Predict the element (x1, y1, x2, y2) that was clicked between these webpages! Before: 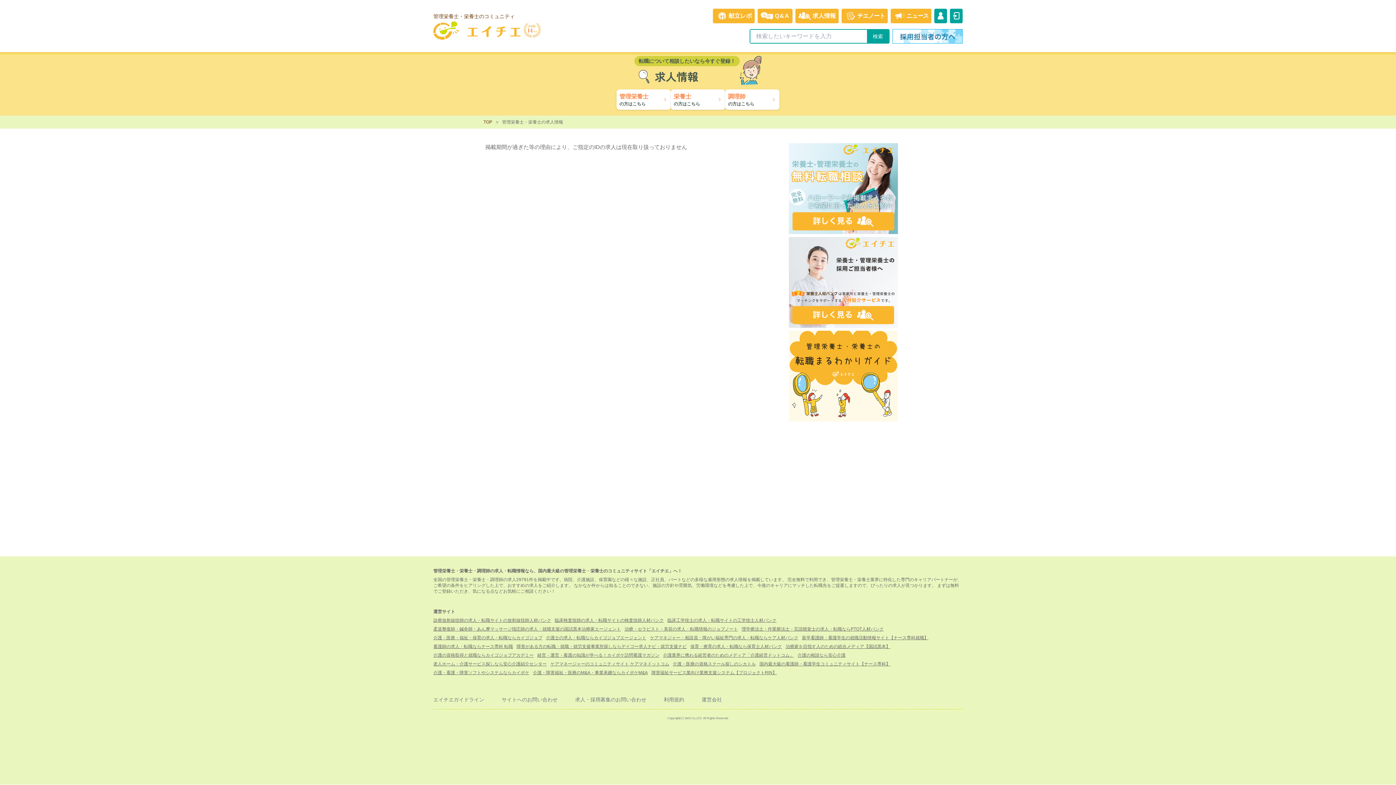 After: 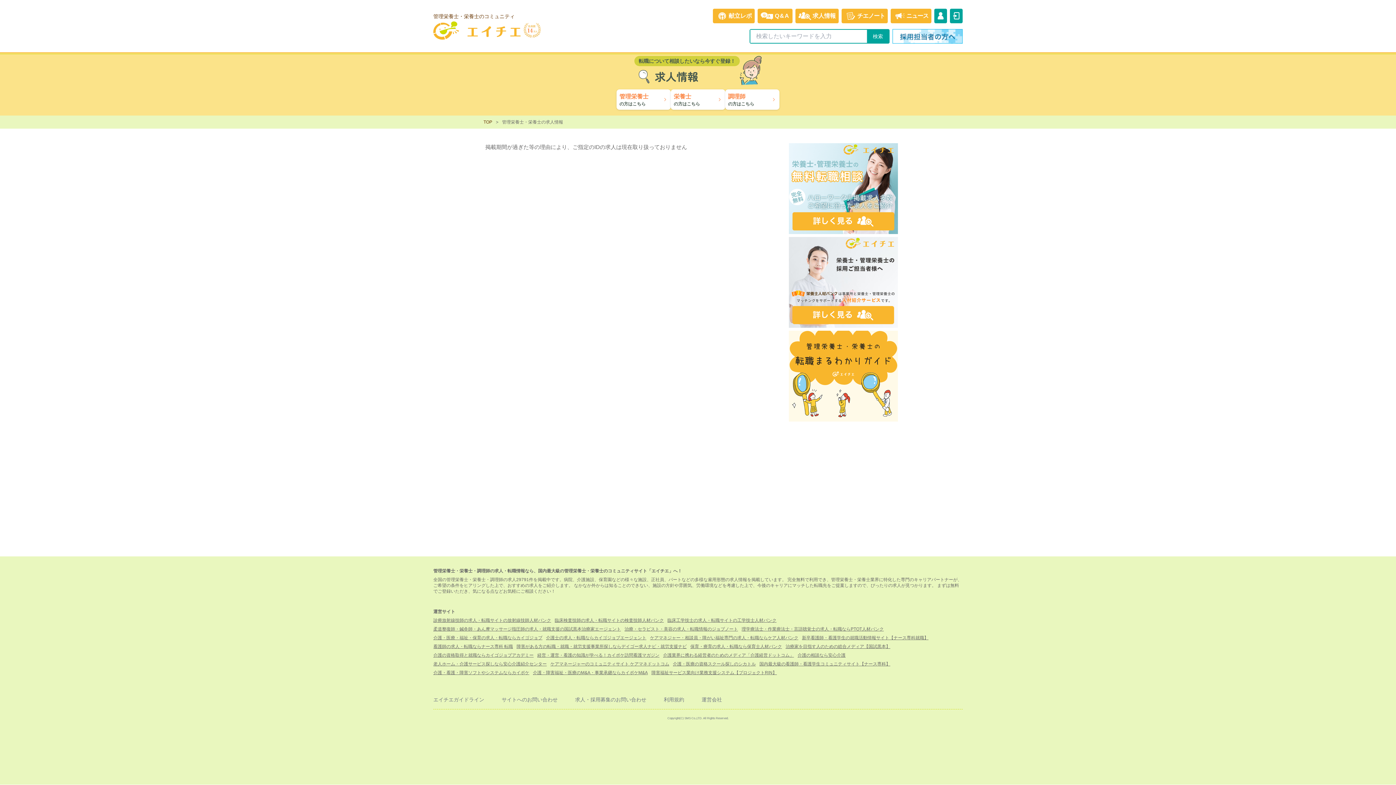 Action: label: 看護師の求人・転職ならナース専科 転職 bbox: (433, 644, 513, 649)